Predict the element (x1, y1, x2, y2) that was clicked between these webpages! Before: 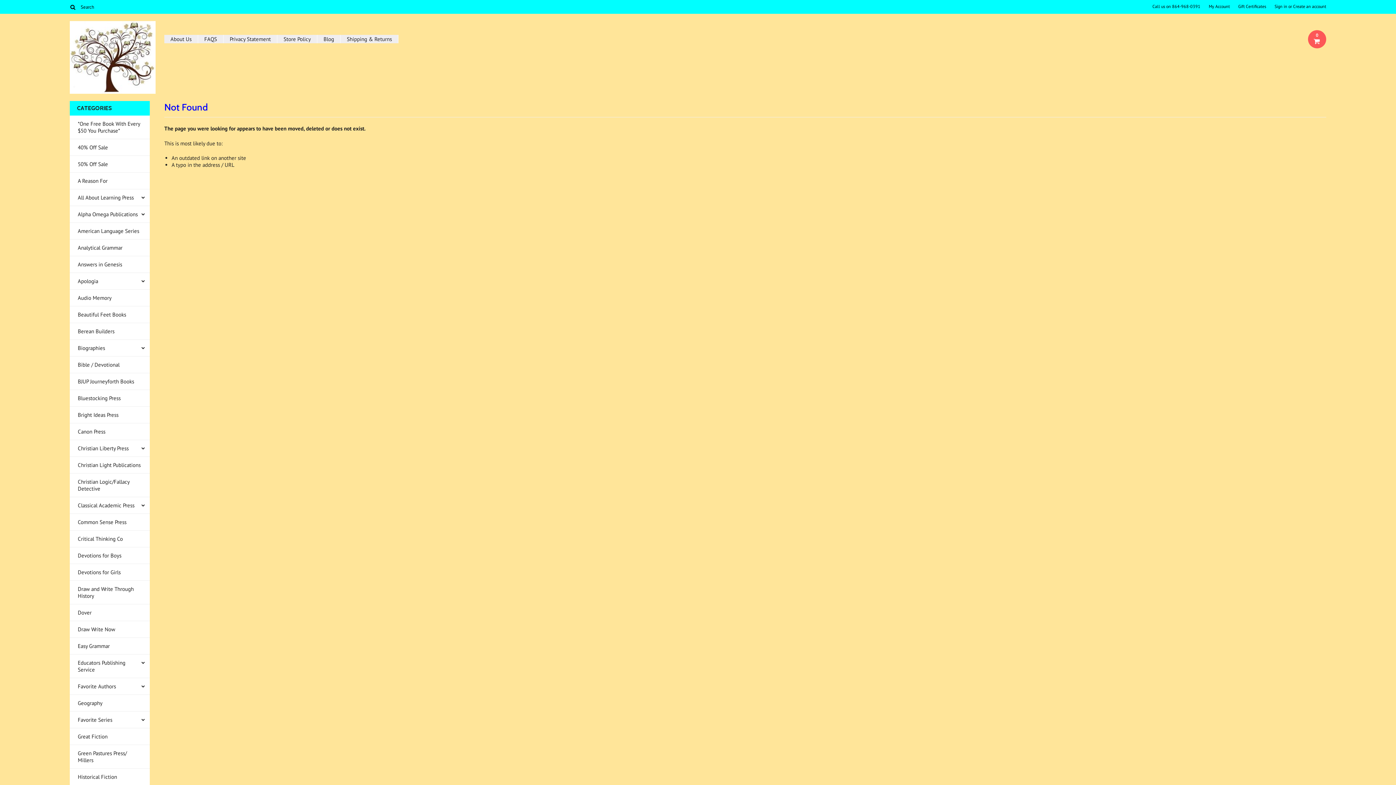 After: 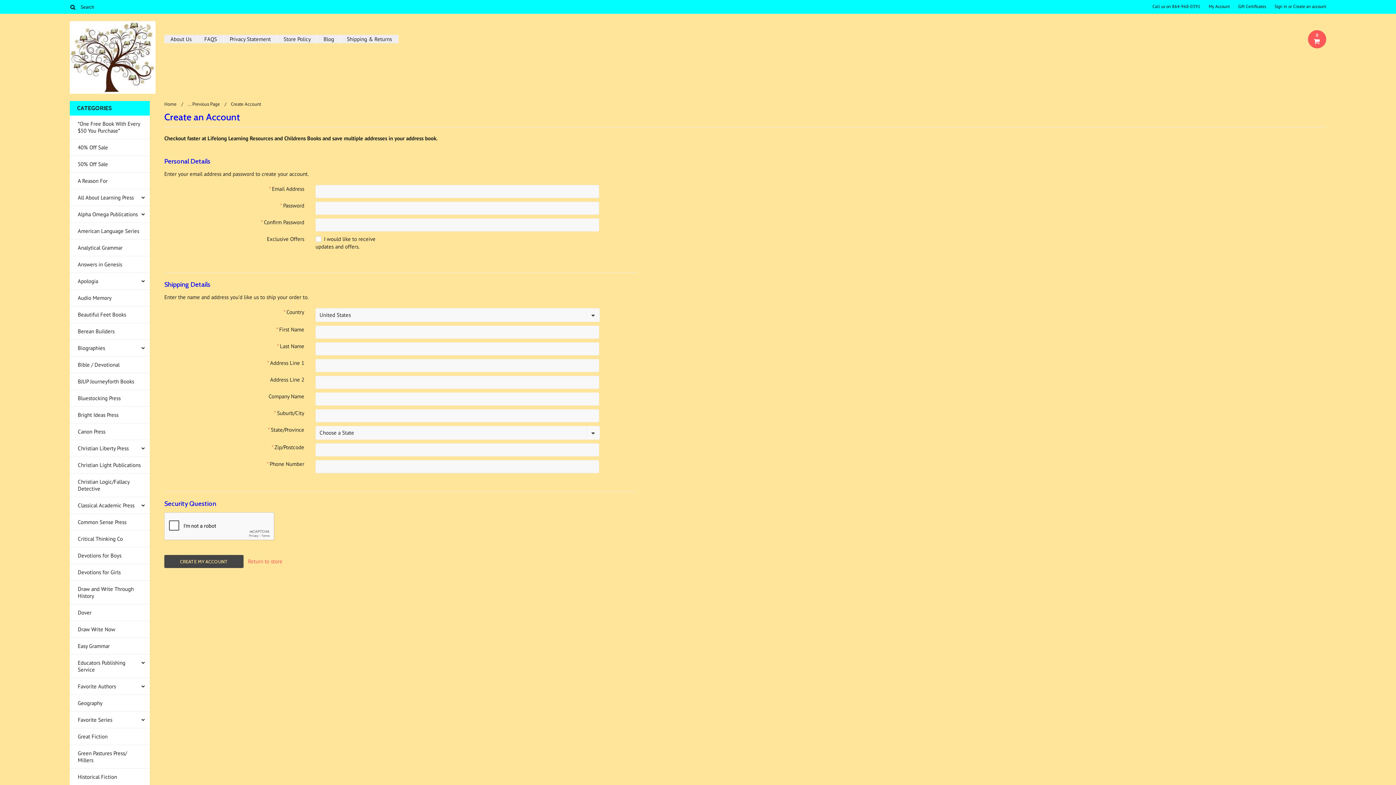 Action: label: Create an account bbox: (1293, 4, 1326, 9)